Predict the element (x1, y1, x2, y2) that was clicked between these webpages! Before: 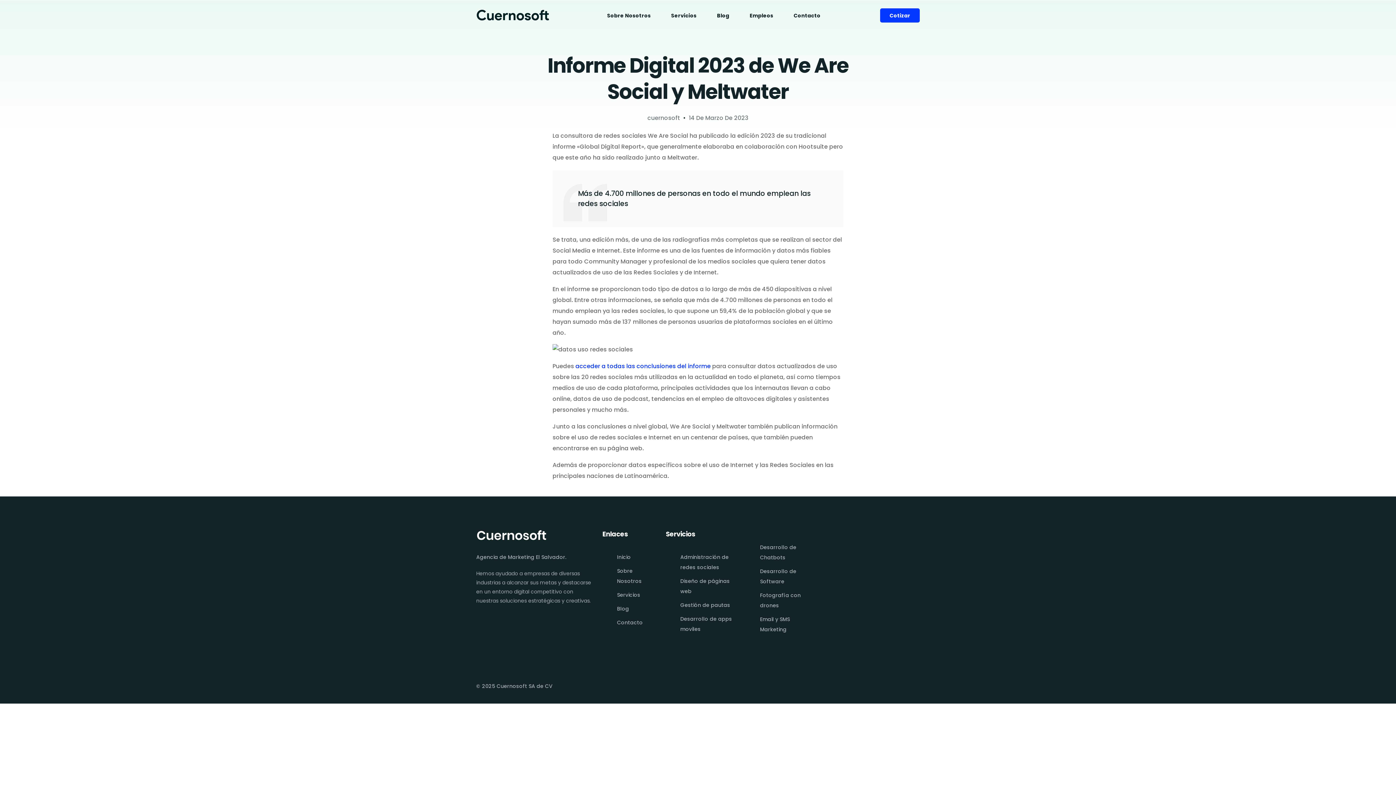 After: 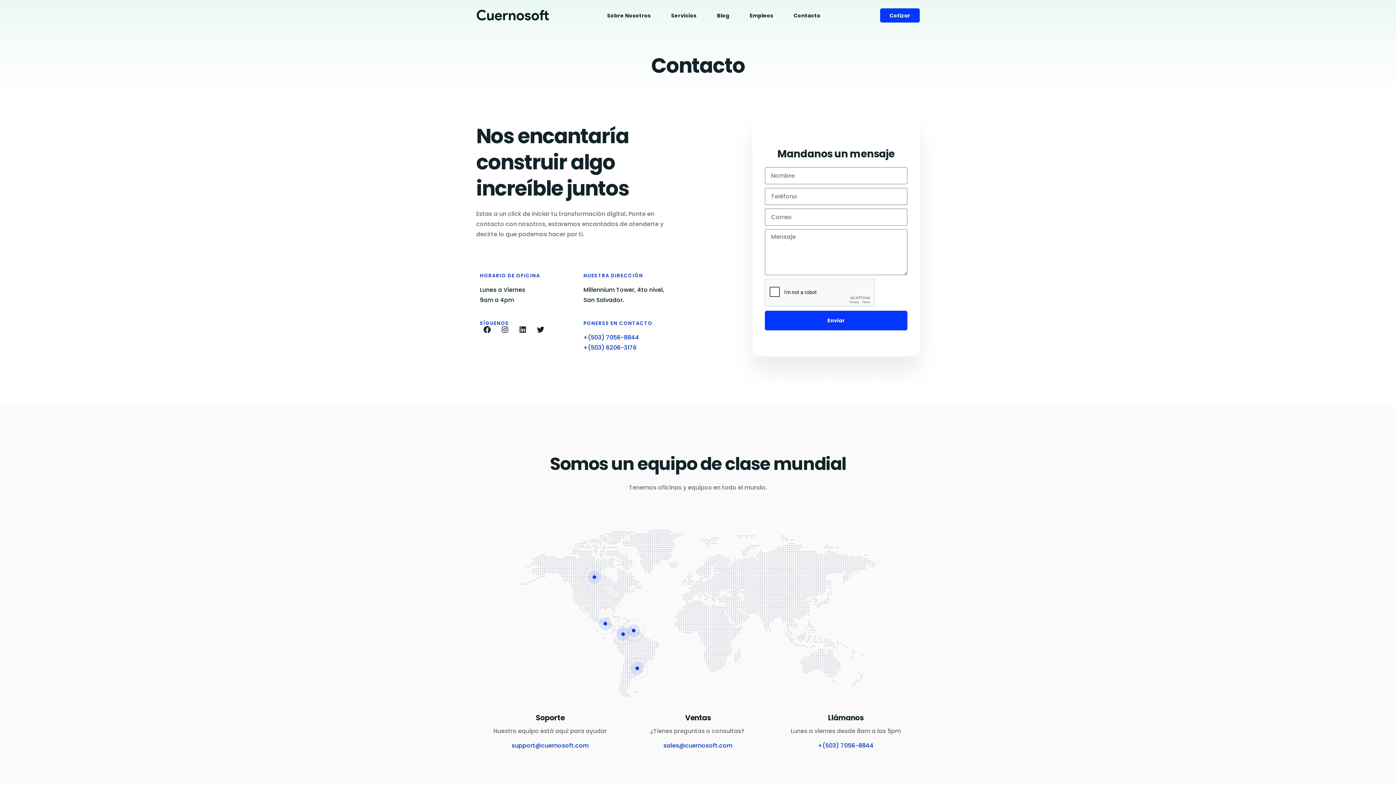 Action: bbox: (880, 8, 920, 22) label: Cotizar